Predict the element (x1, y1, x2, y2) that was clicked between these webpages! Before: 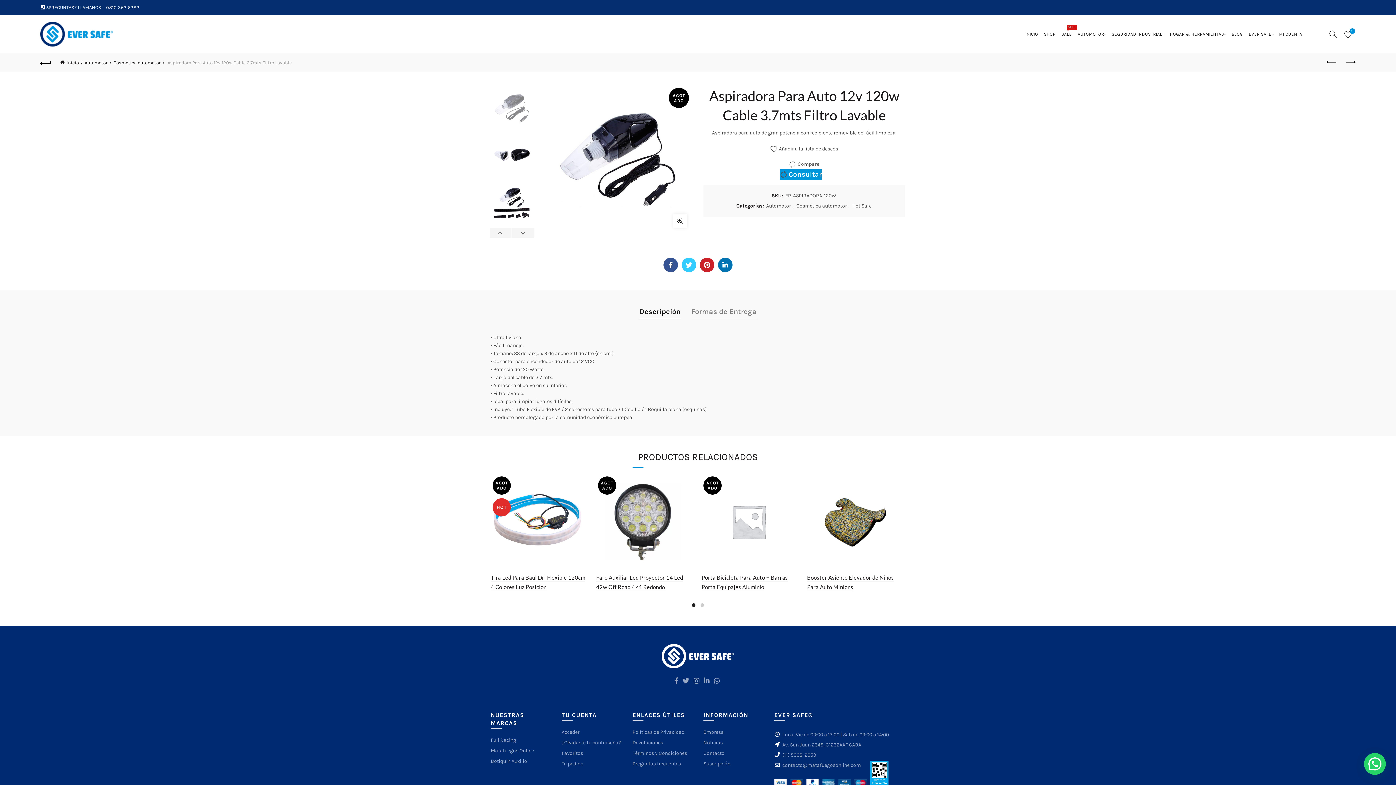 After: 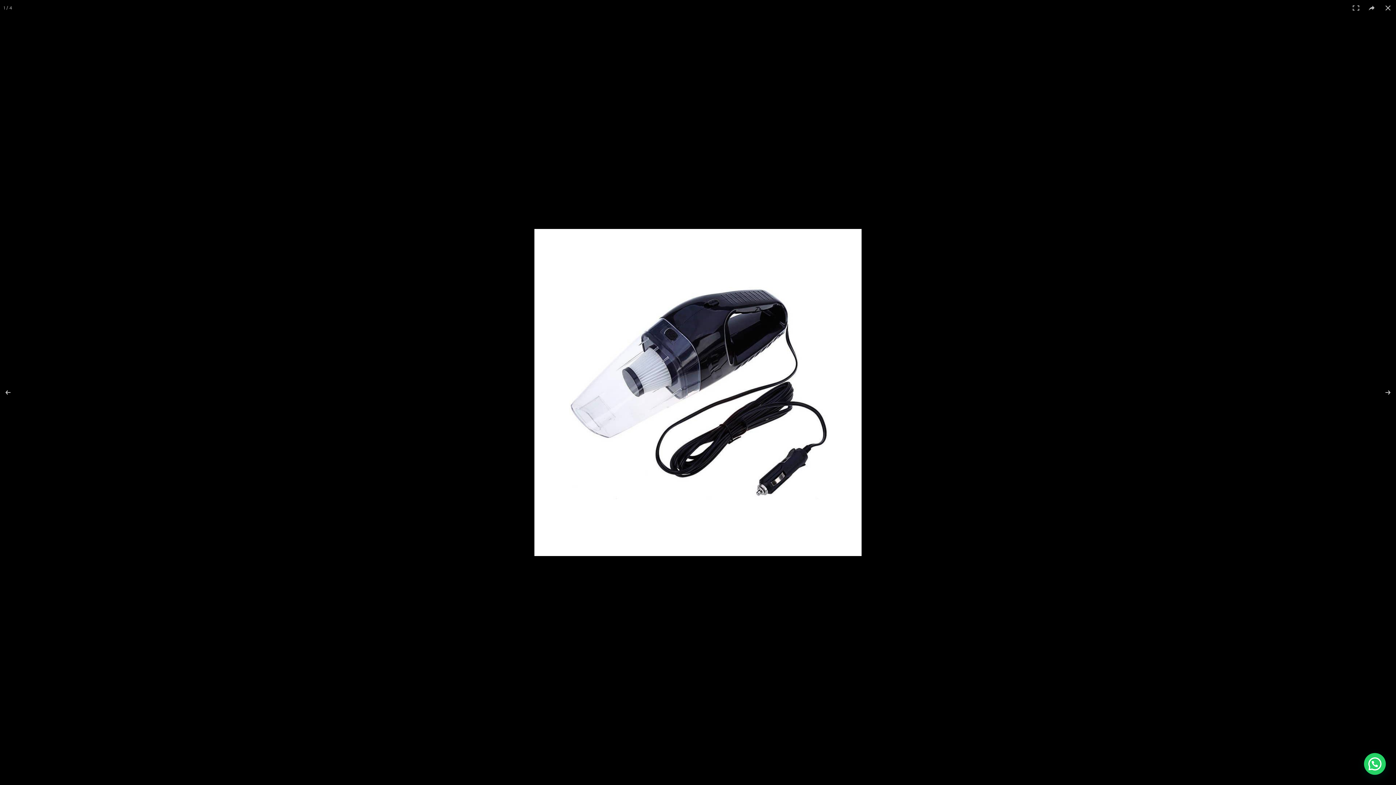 Action: bbox: (673, 214, 687, 227) label: Clic para ampliar